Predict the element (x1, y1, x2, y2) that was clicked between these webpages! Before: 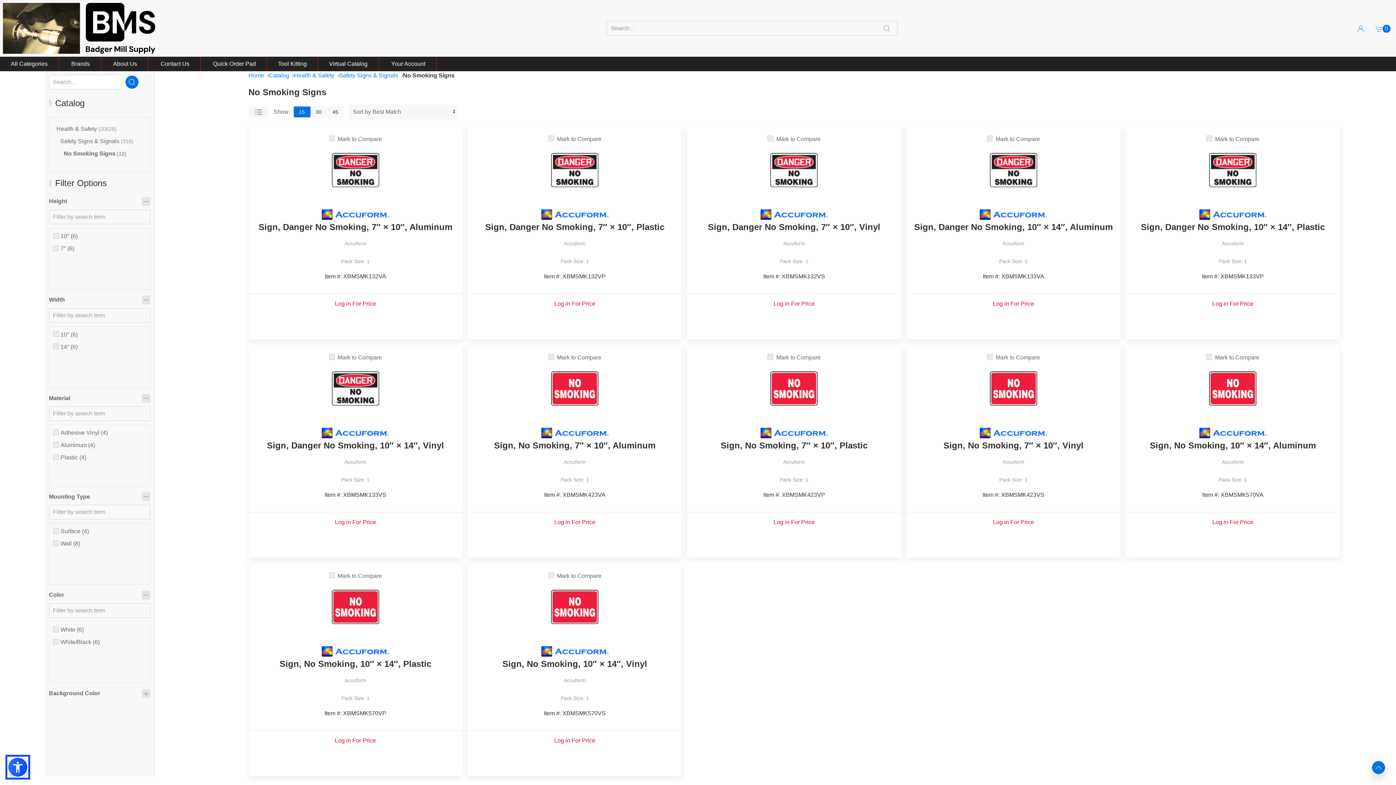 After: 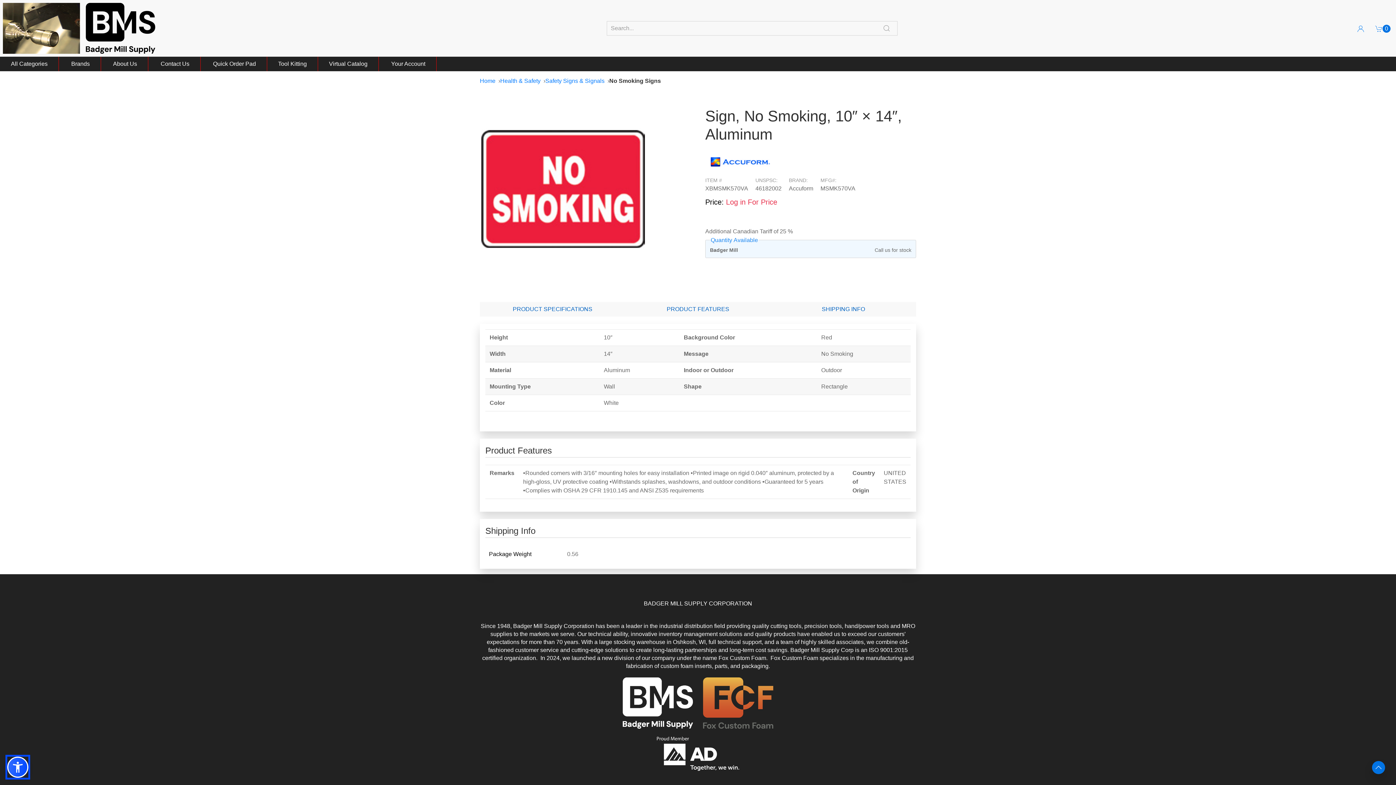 Action: label: Sign, No Smoking, 10″ × 14″, Aluminum

Accuform bbox: (1131, 439, 1334, 465)